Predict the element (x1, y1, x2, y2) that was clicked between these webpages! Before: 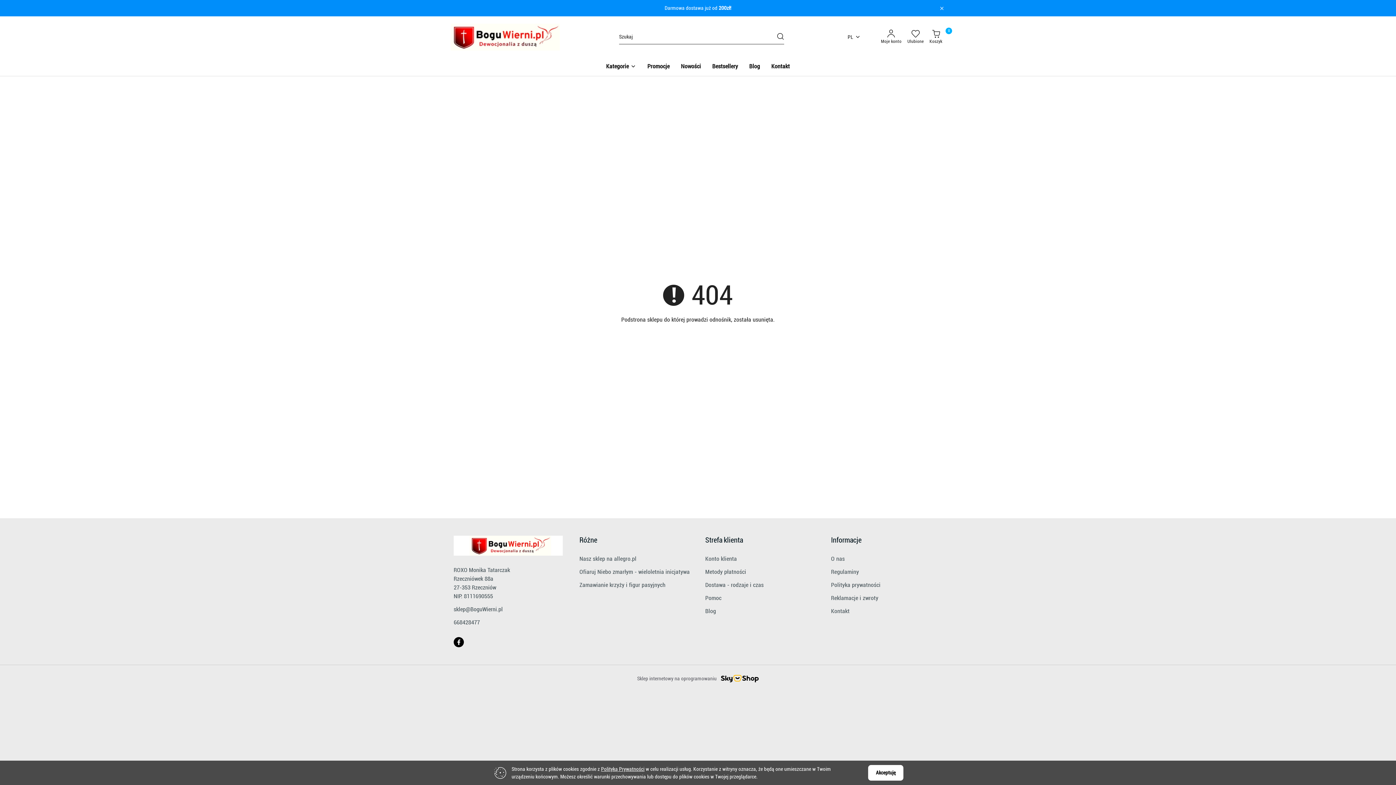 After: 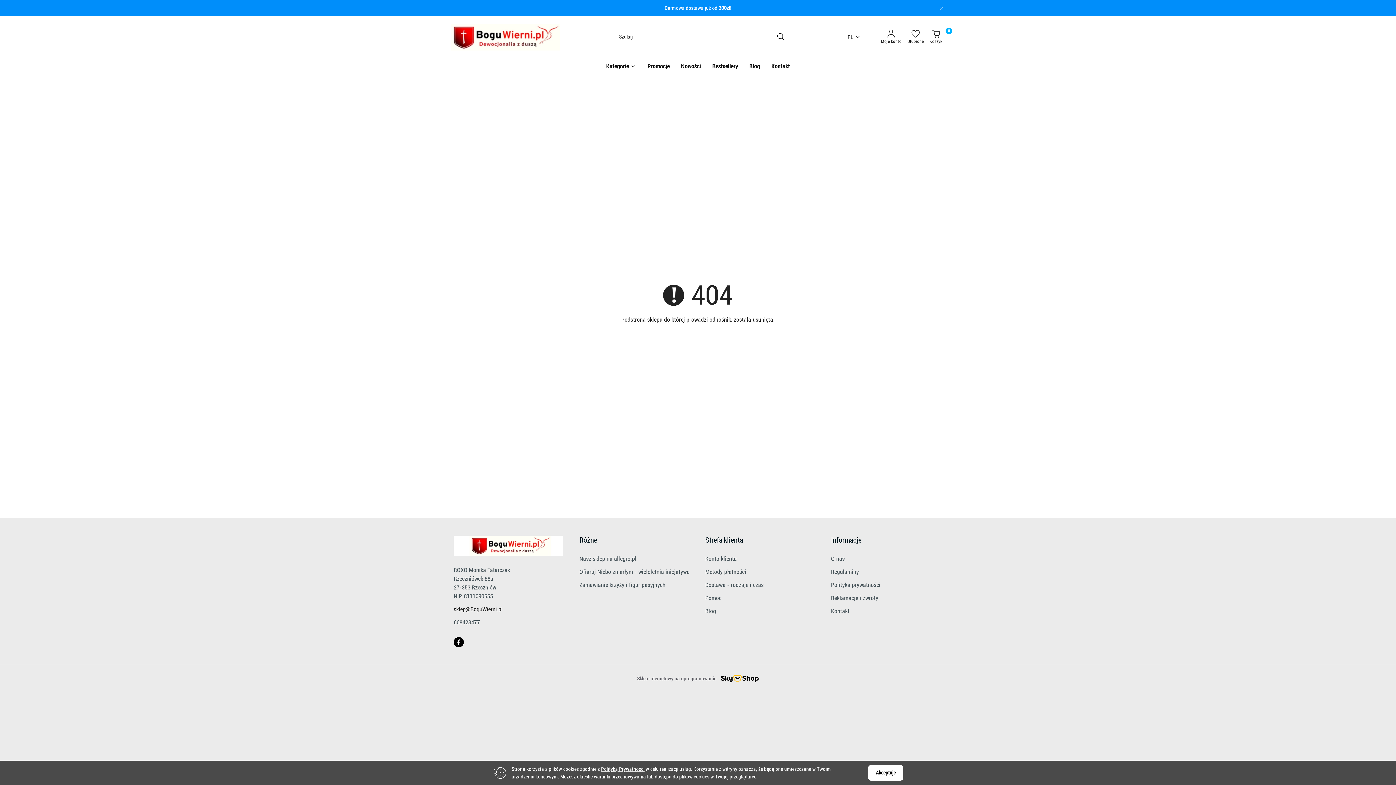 Action: bbox: (453, 606, 502, 613) label: sklep@BoguWierni.pl